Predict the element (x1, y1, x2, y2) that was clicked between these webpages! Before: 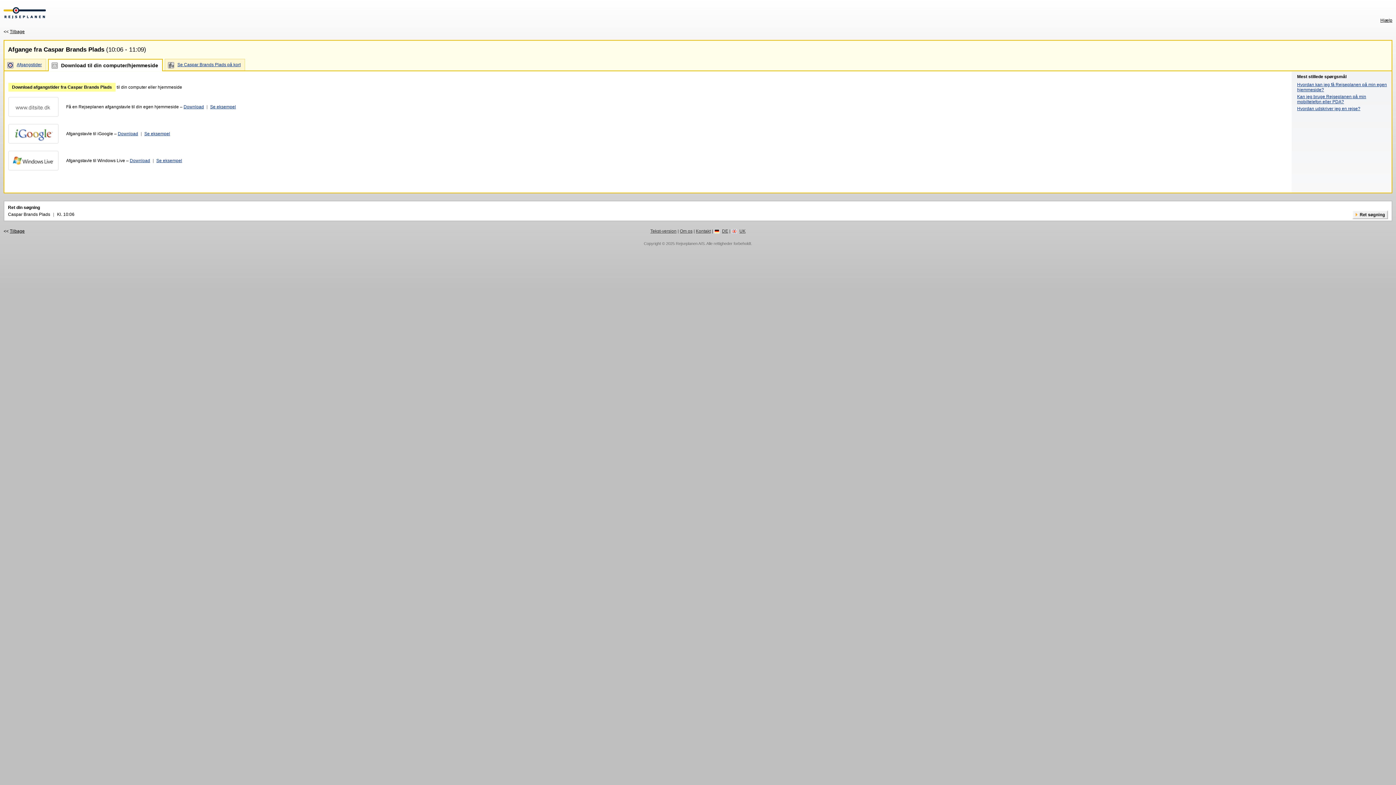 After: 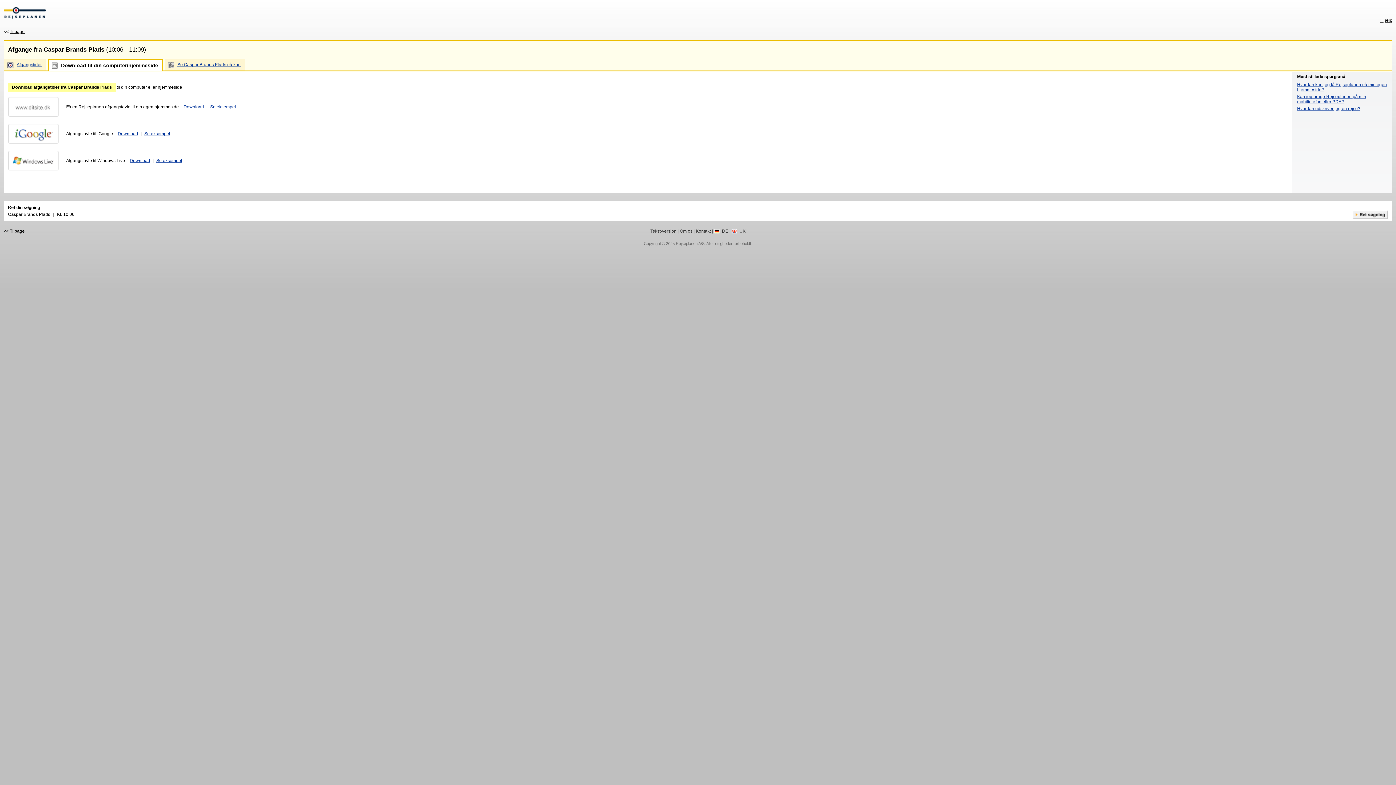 Action: bbox: (1378, 17, 1392, 22) label: Hjælp